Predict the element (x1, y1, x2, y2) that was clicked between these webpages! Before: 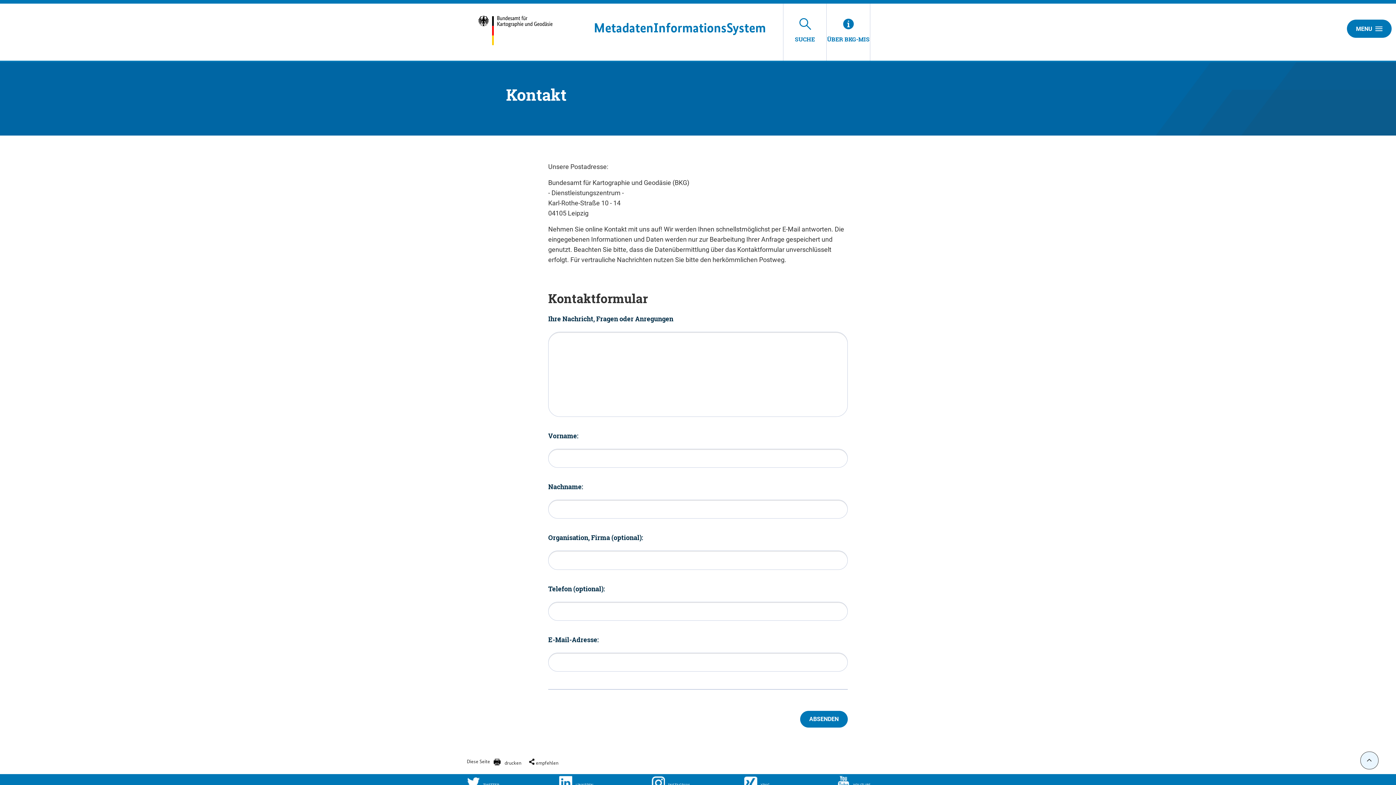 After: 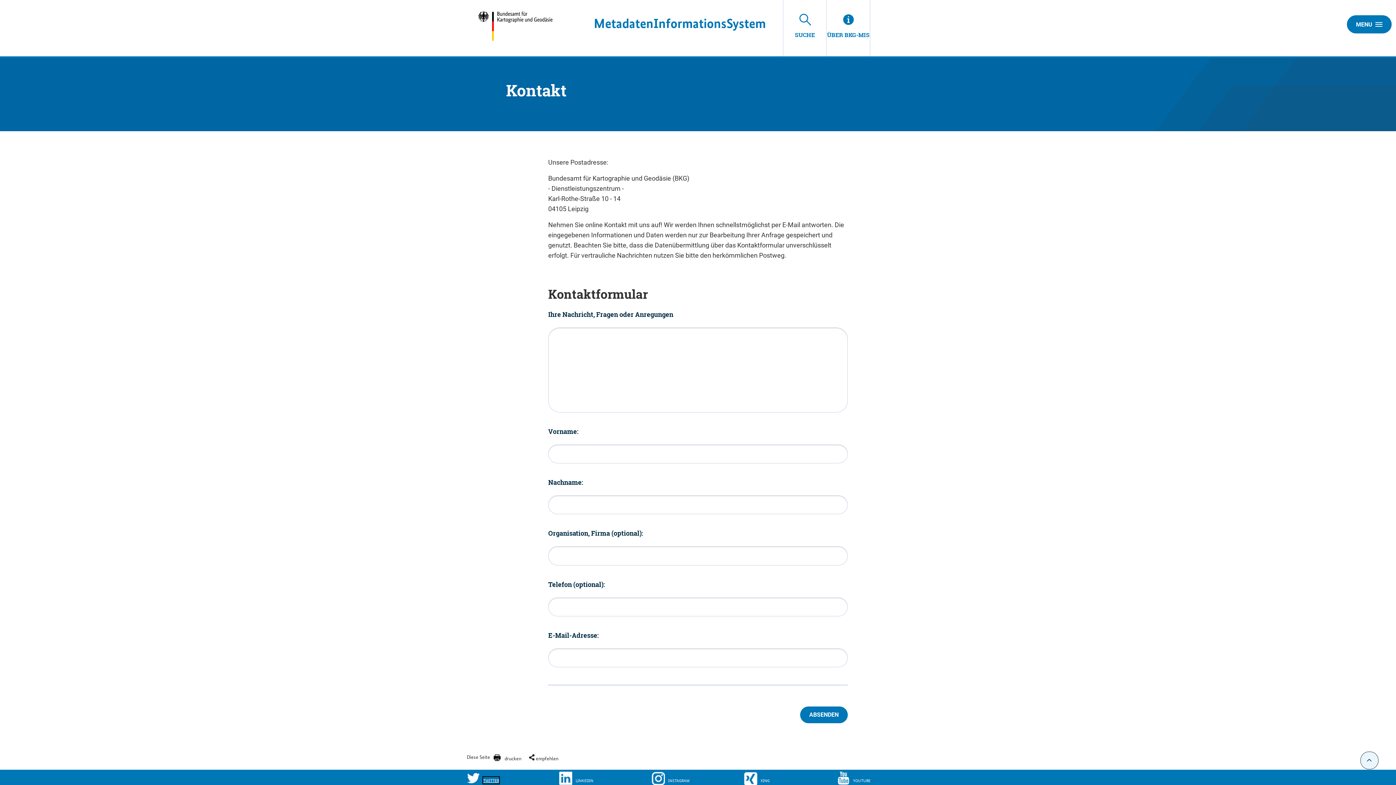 Action: label: TWIT­TER bbox: (466, 776, 559, 790)